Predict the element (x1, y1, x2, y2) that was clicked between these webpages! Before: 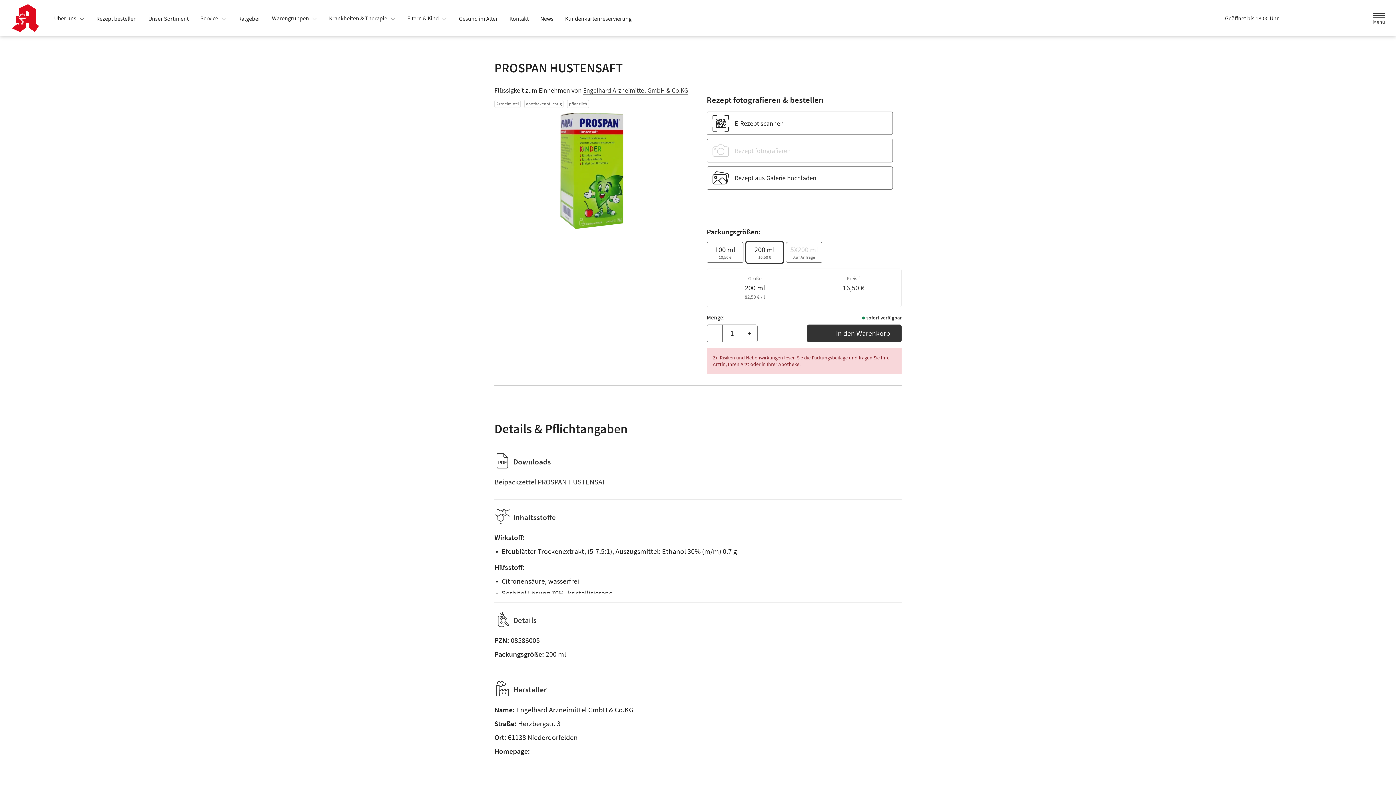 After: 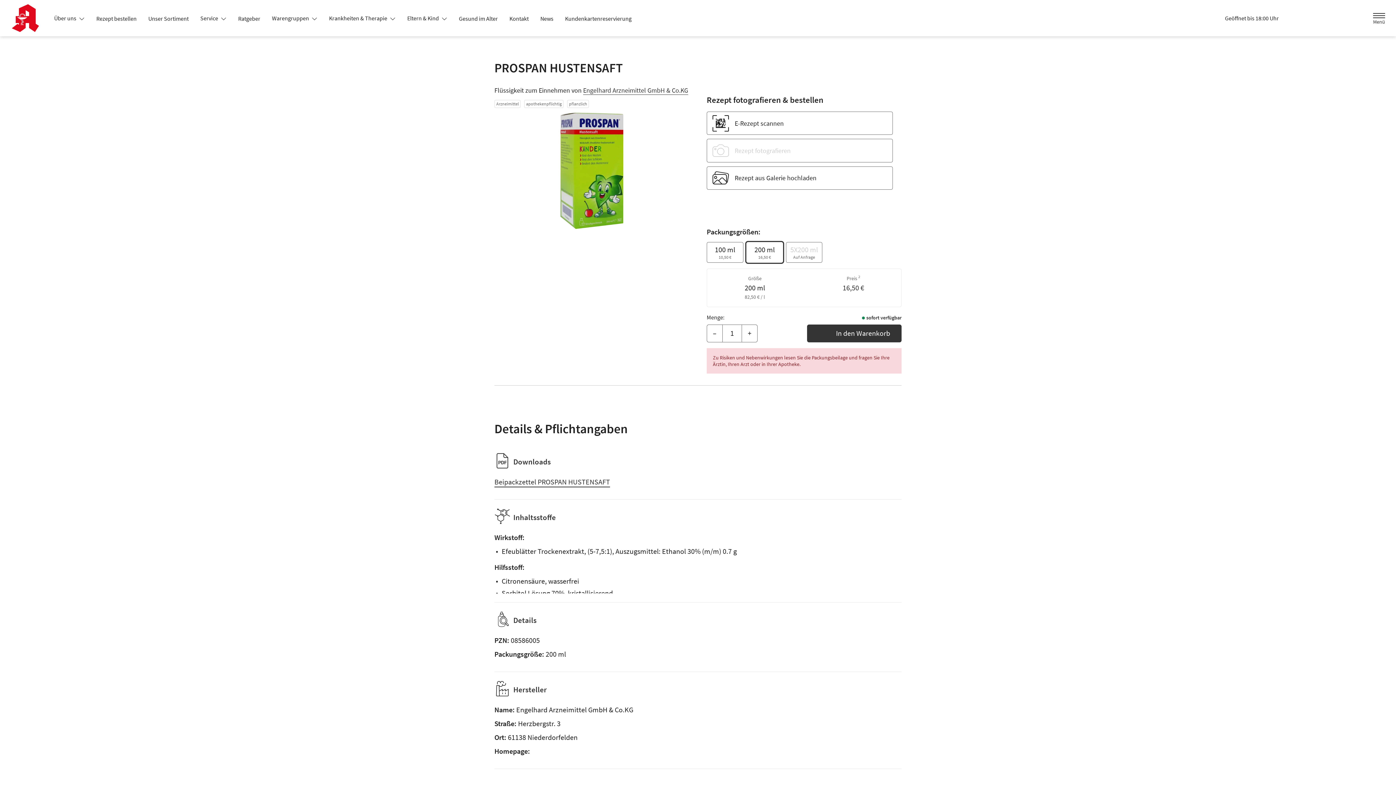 Action: bbox: (1307, 10, 1324, 26) label: Jetzt Apotheke anrufen